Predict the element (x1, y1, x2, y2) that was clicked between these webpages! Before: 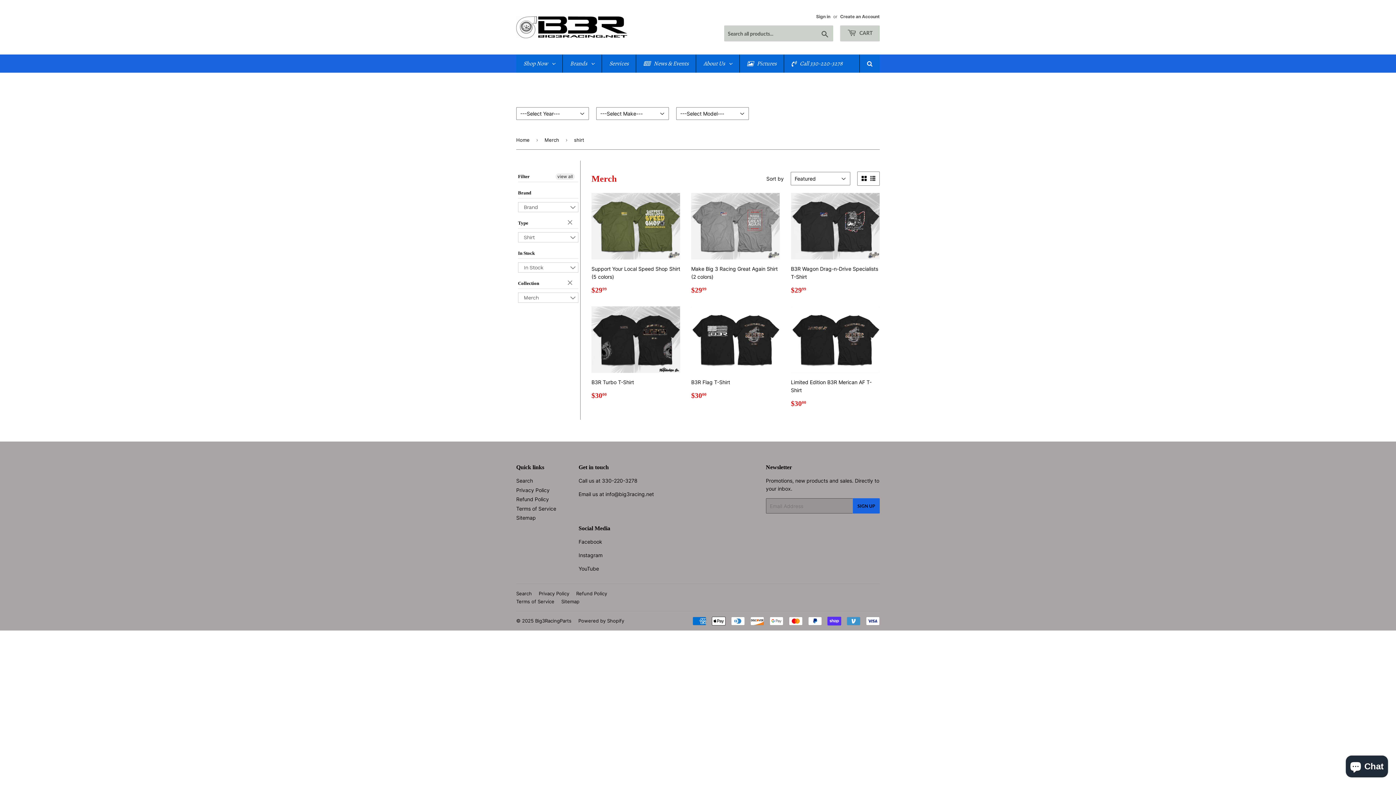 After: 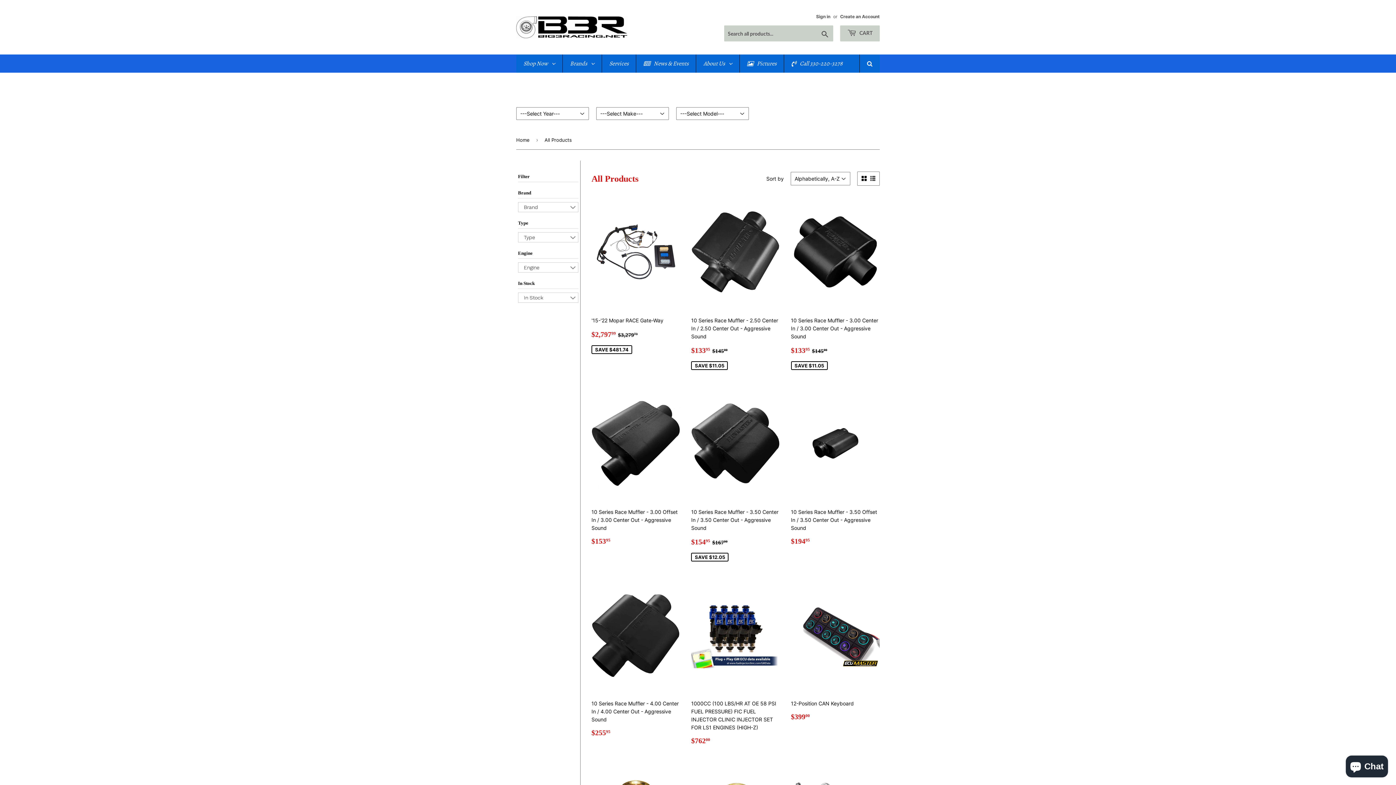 Action: label: Shop Now bbox: (516, 54, 562, 72)